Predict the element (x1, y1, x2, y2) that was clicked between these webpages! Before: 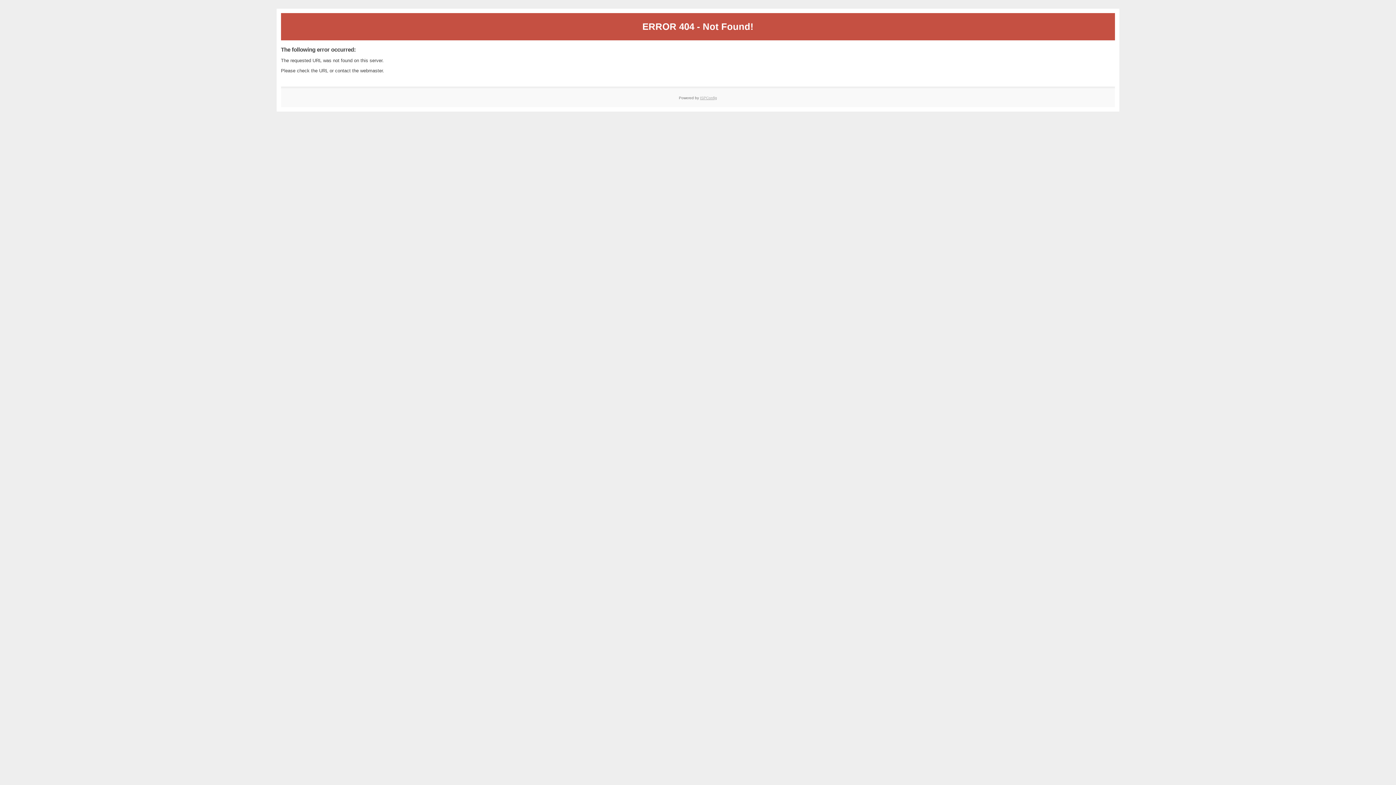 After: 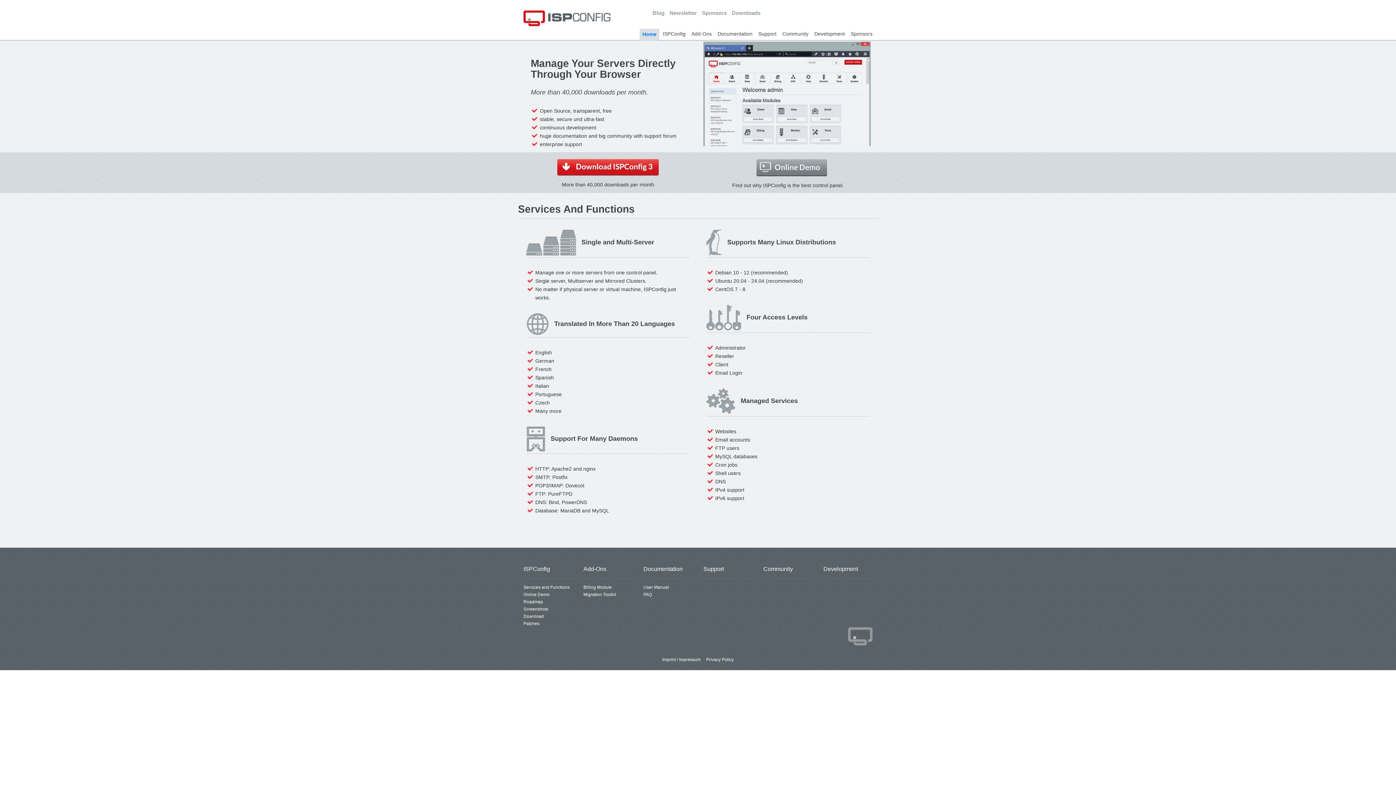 Action: bbox: (700, 95, 717, 99) label: ISPConfig